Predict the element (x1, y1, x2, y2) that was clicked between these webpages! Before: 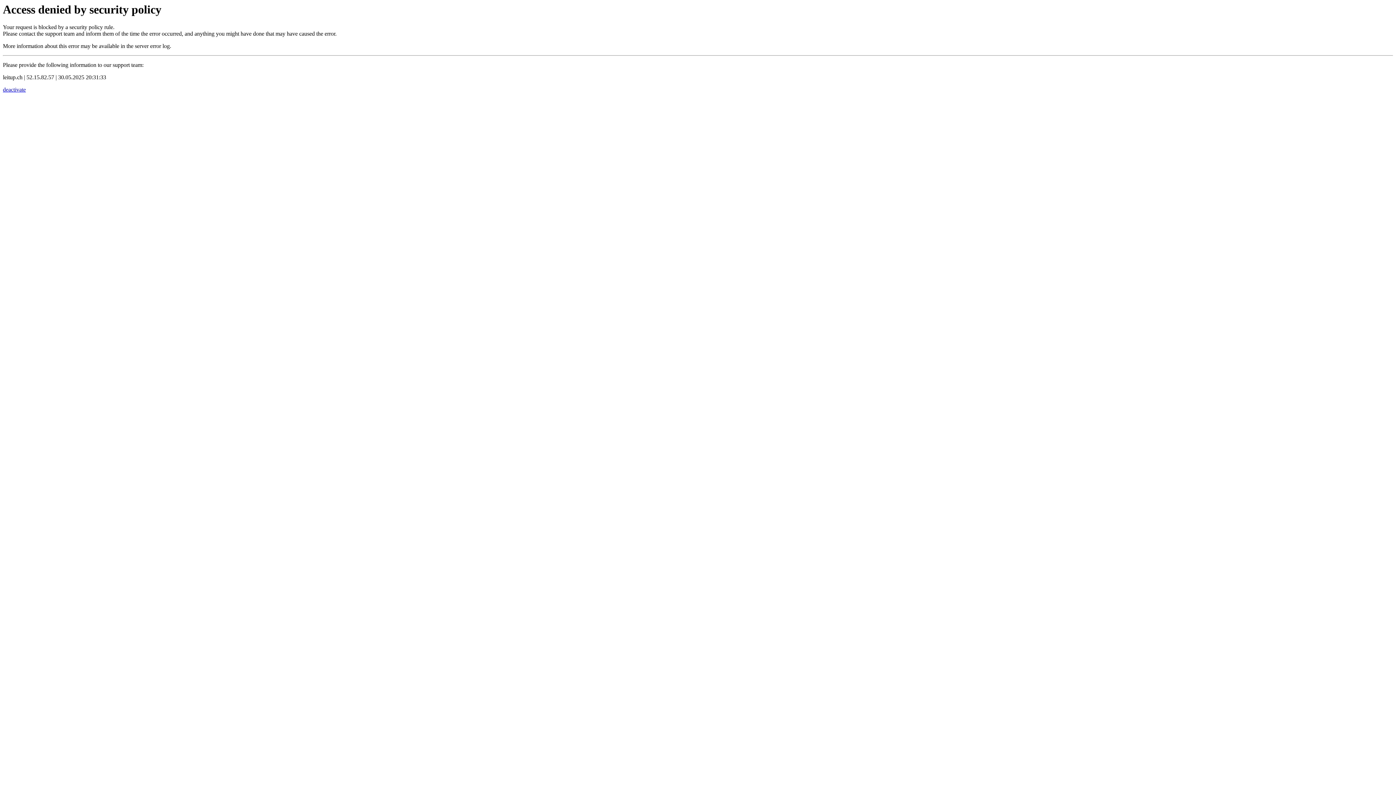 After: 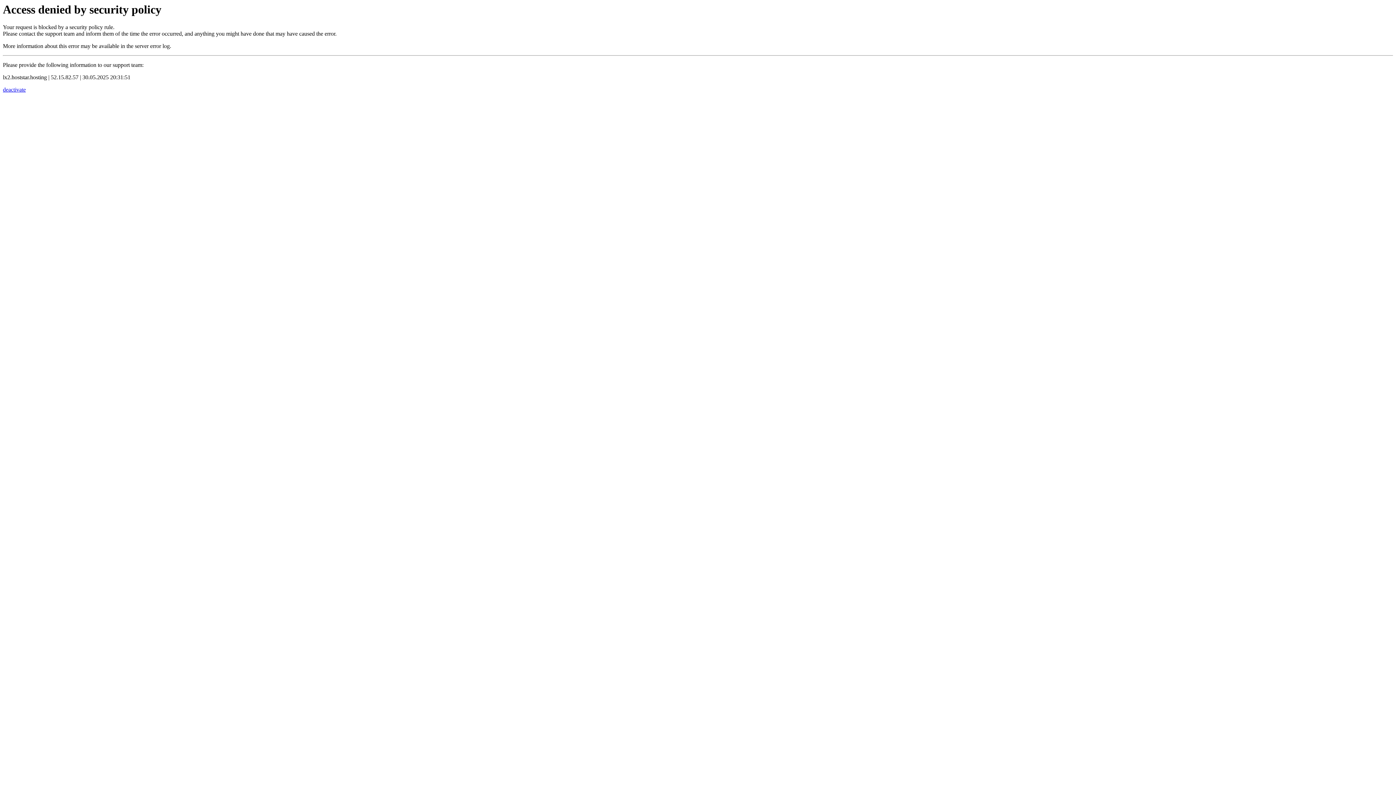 Action: bbox: (2, 86, 25, 92) label: deactivate